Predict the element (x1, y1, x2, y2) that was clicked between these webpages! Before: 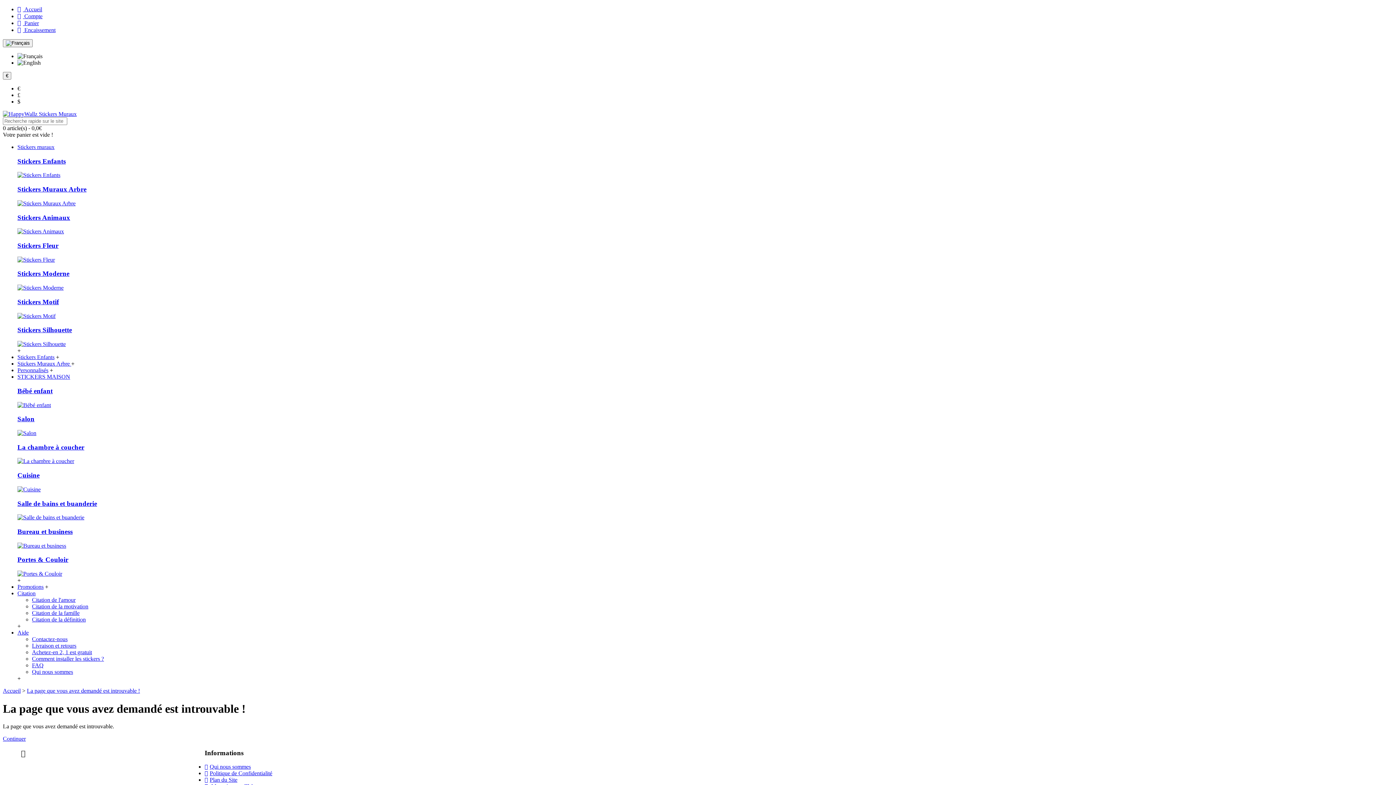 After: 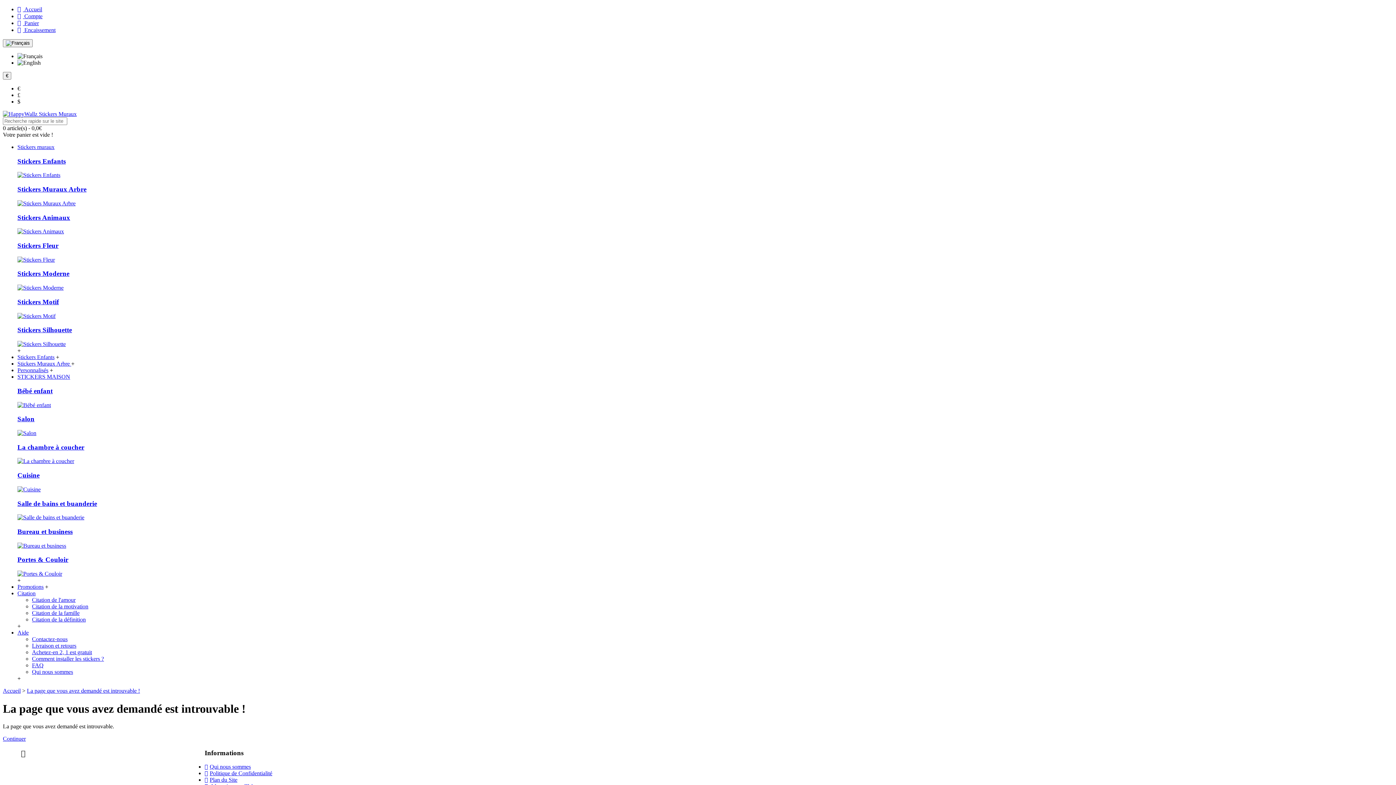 Action: bbox: (17, 85, 20, 91) label: €